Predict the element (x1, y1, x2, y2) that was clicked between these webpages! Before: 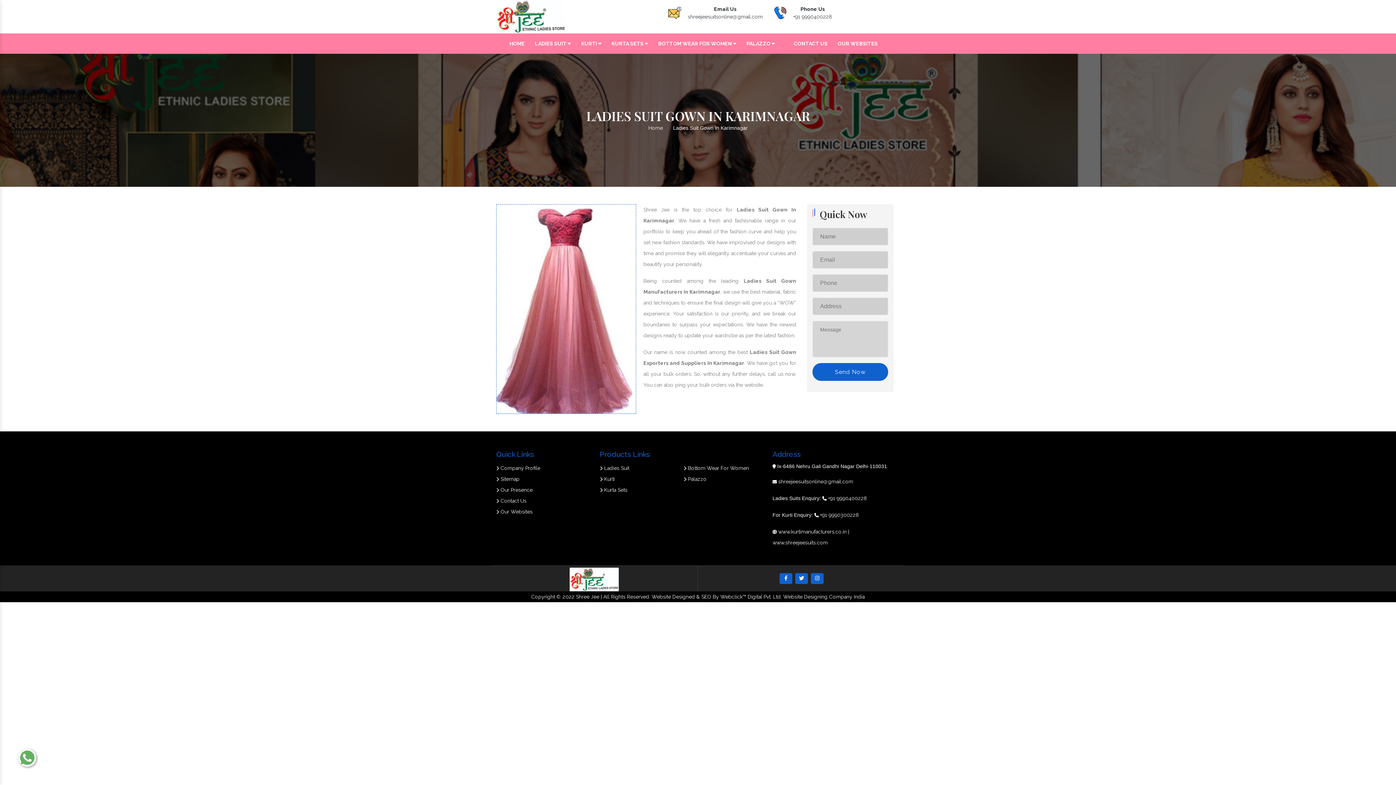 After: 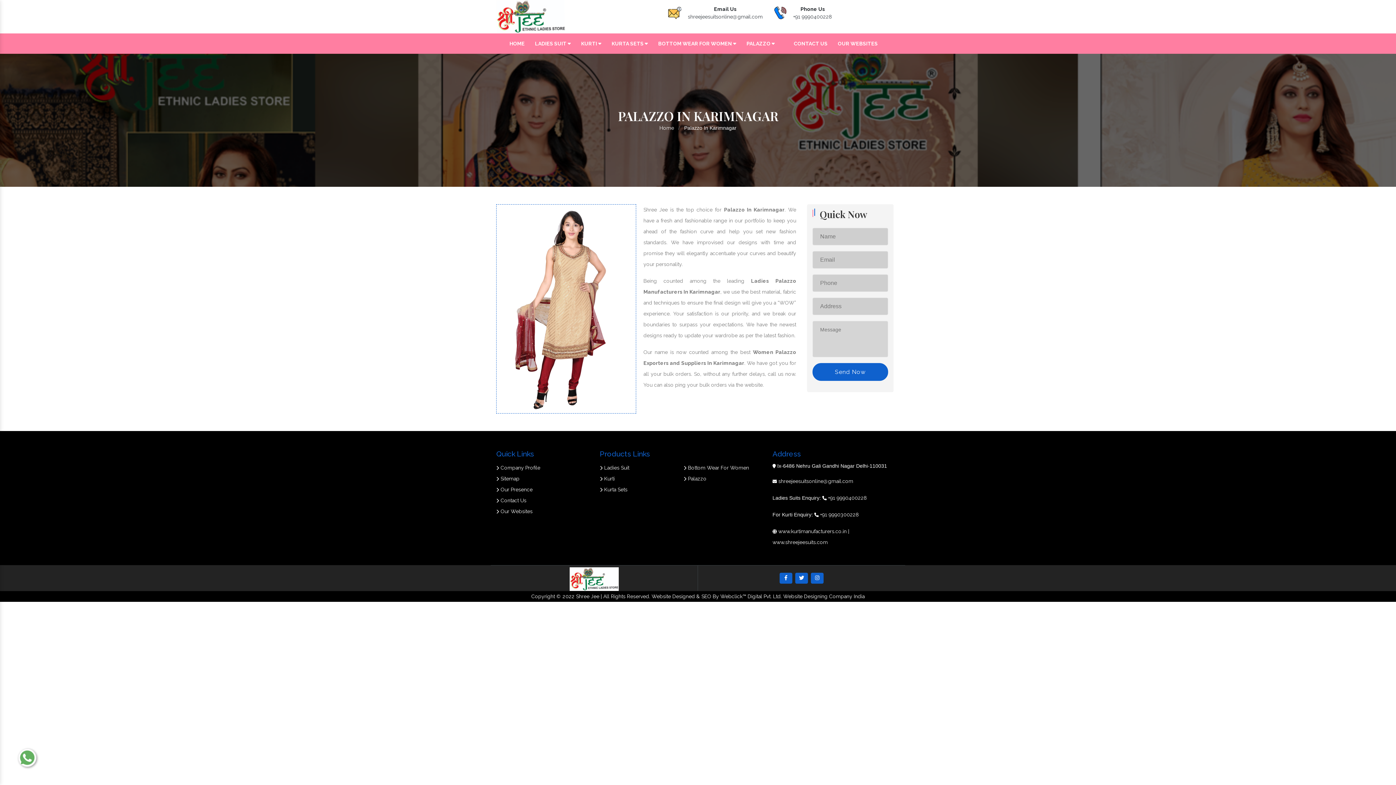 Action: bbox: (746, 40, 775, 46) label: PALAZZO 